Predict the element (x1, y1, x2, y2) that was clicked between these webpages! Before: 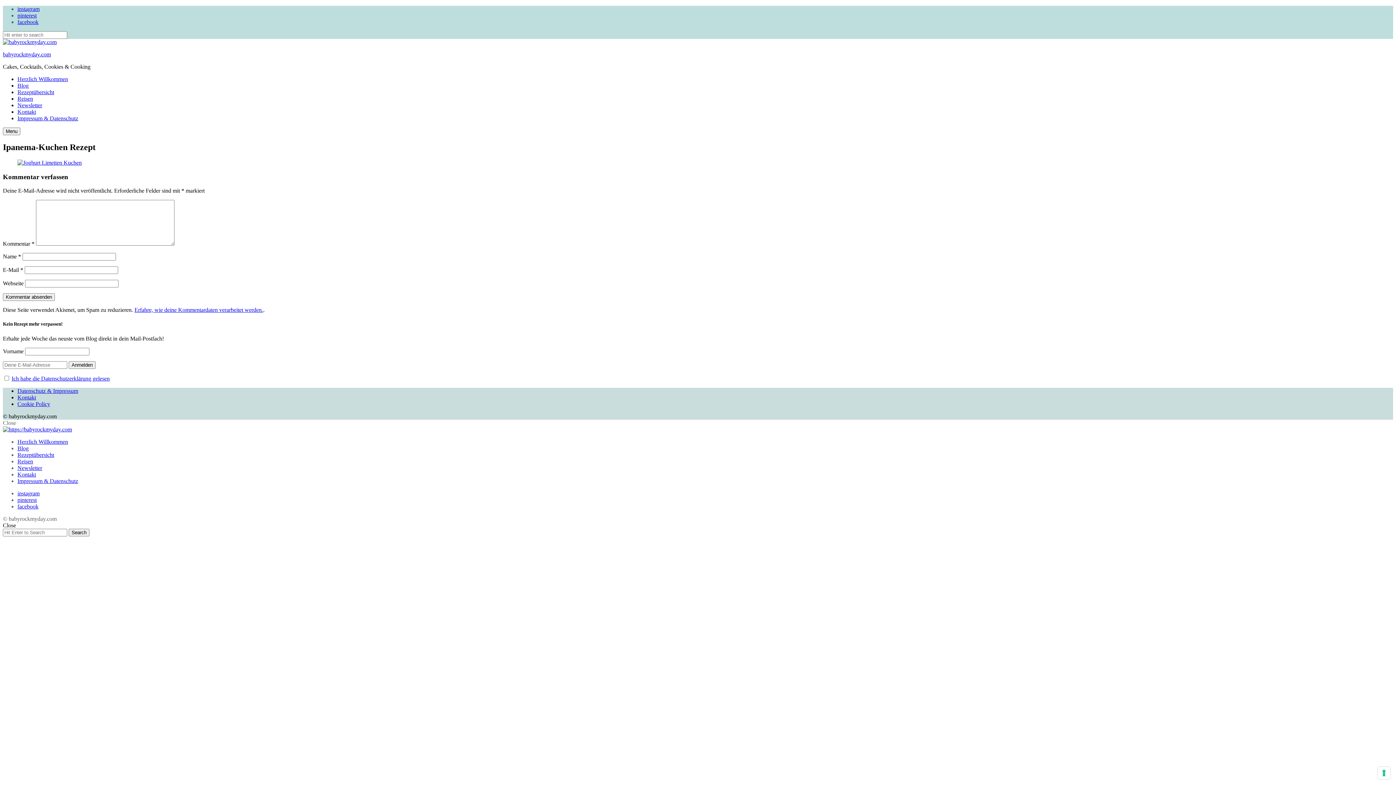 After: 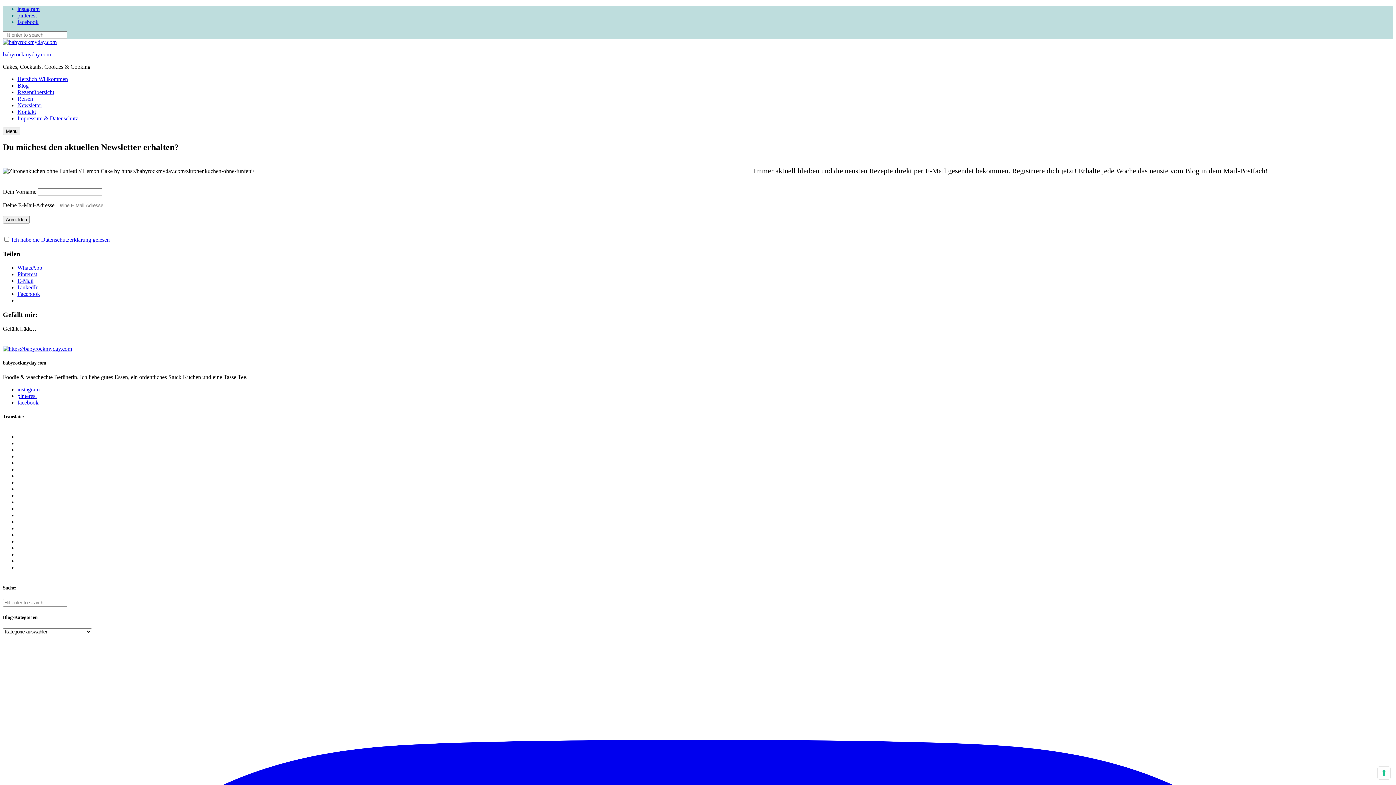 Action: bbox: (17, 464, 42, 471) label: Newsletter